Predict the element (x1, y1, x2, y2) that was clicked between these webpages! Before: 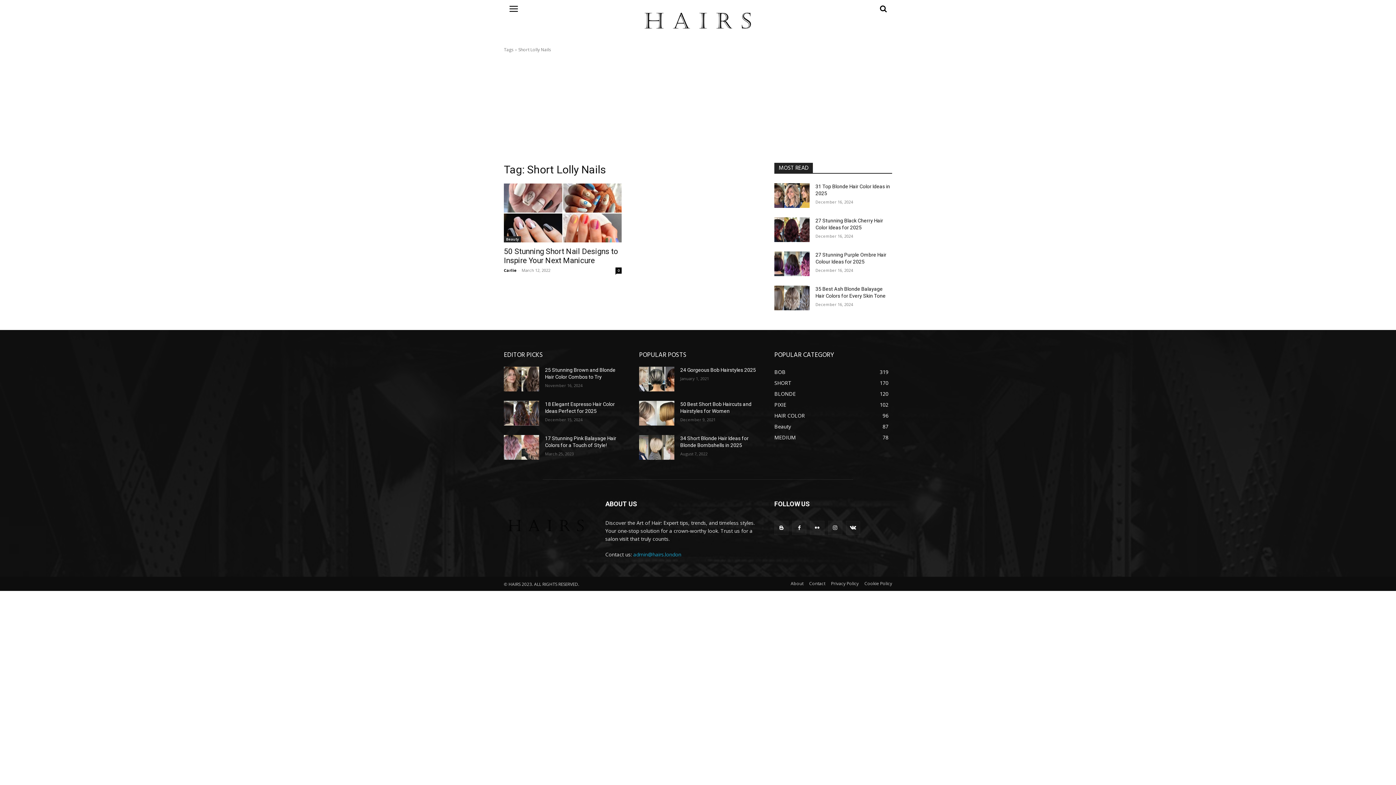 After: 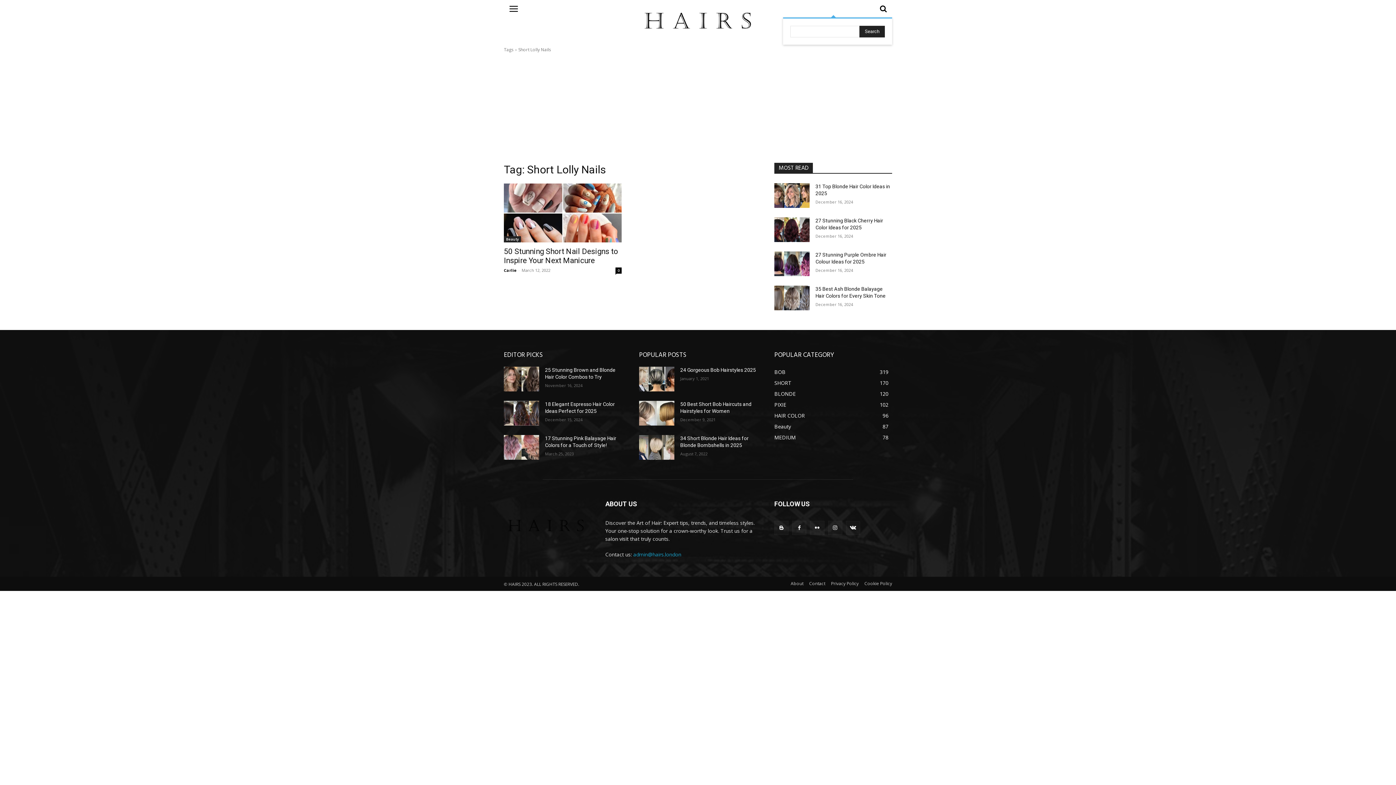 Action: label: Search bbox: (774, 0, 892, 17)